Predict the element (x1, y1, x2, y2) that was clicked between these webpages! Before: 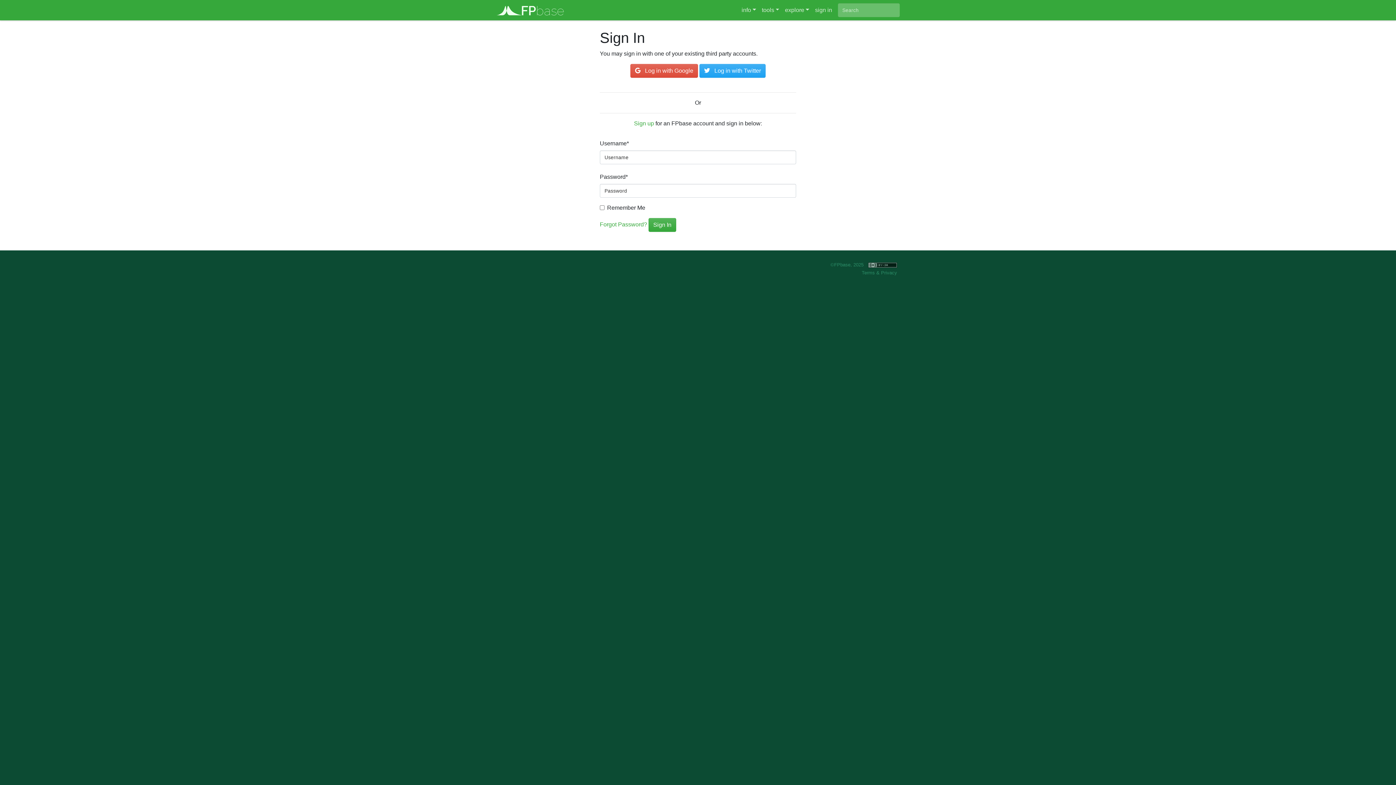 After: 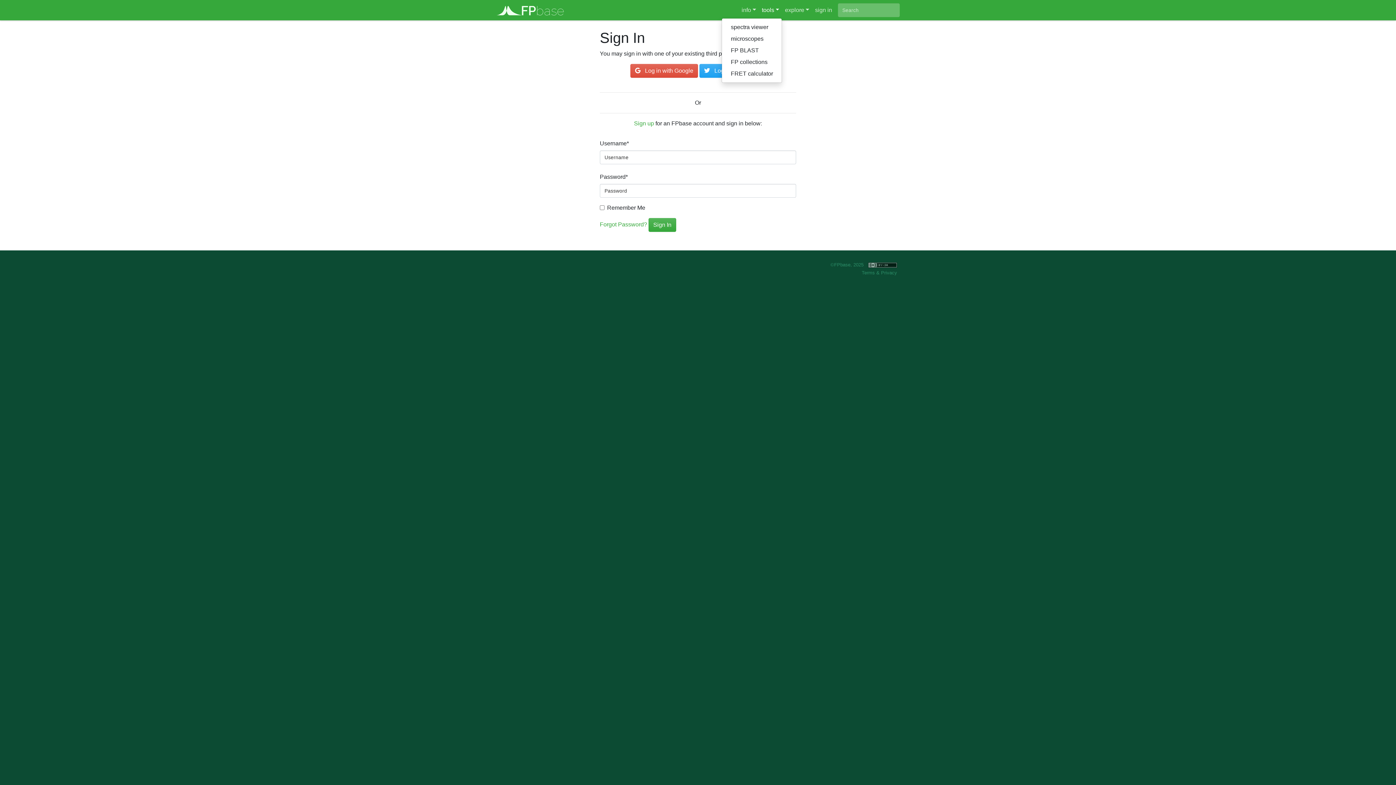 Action: bbox: (759, 2, 782, 17) label: tools